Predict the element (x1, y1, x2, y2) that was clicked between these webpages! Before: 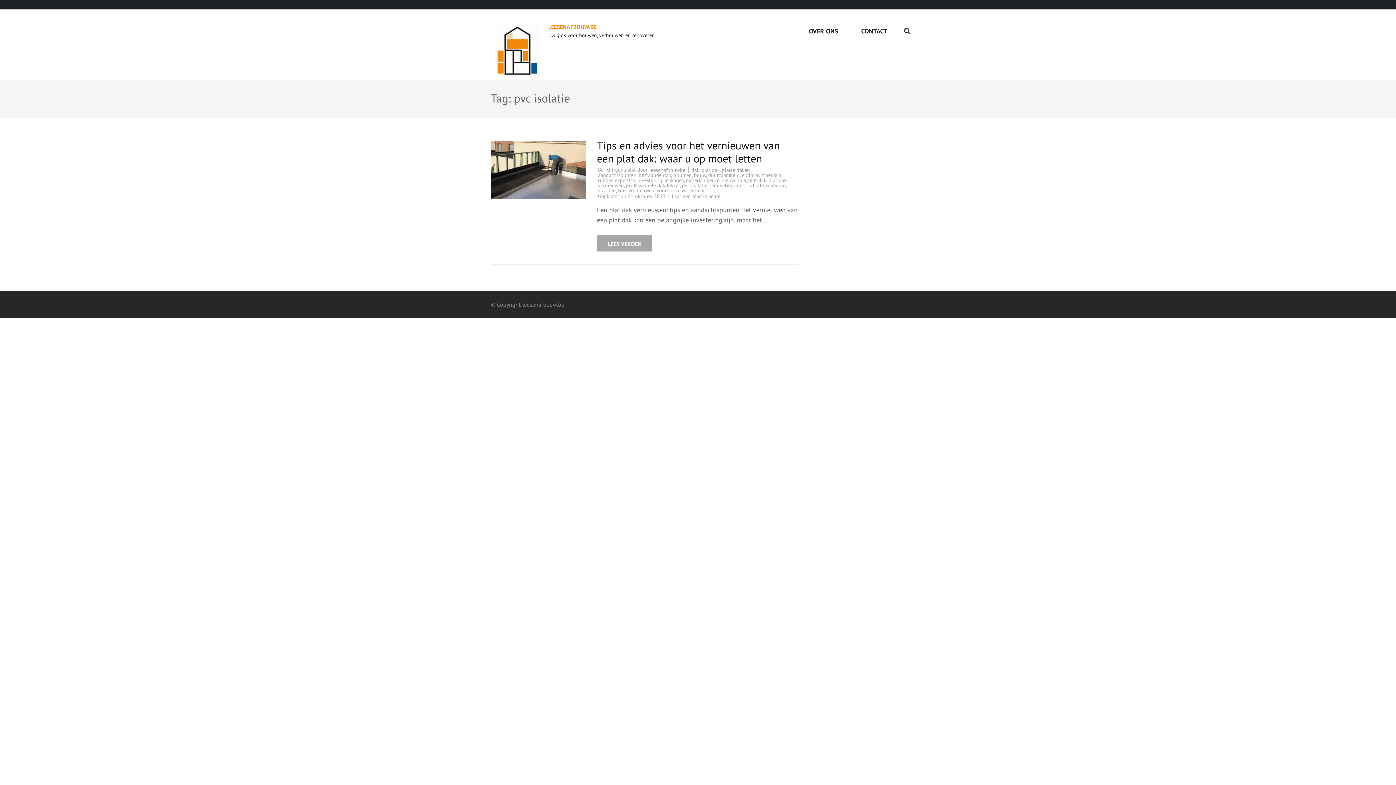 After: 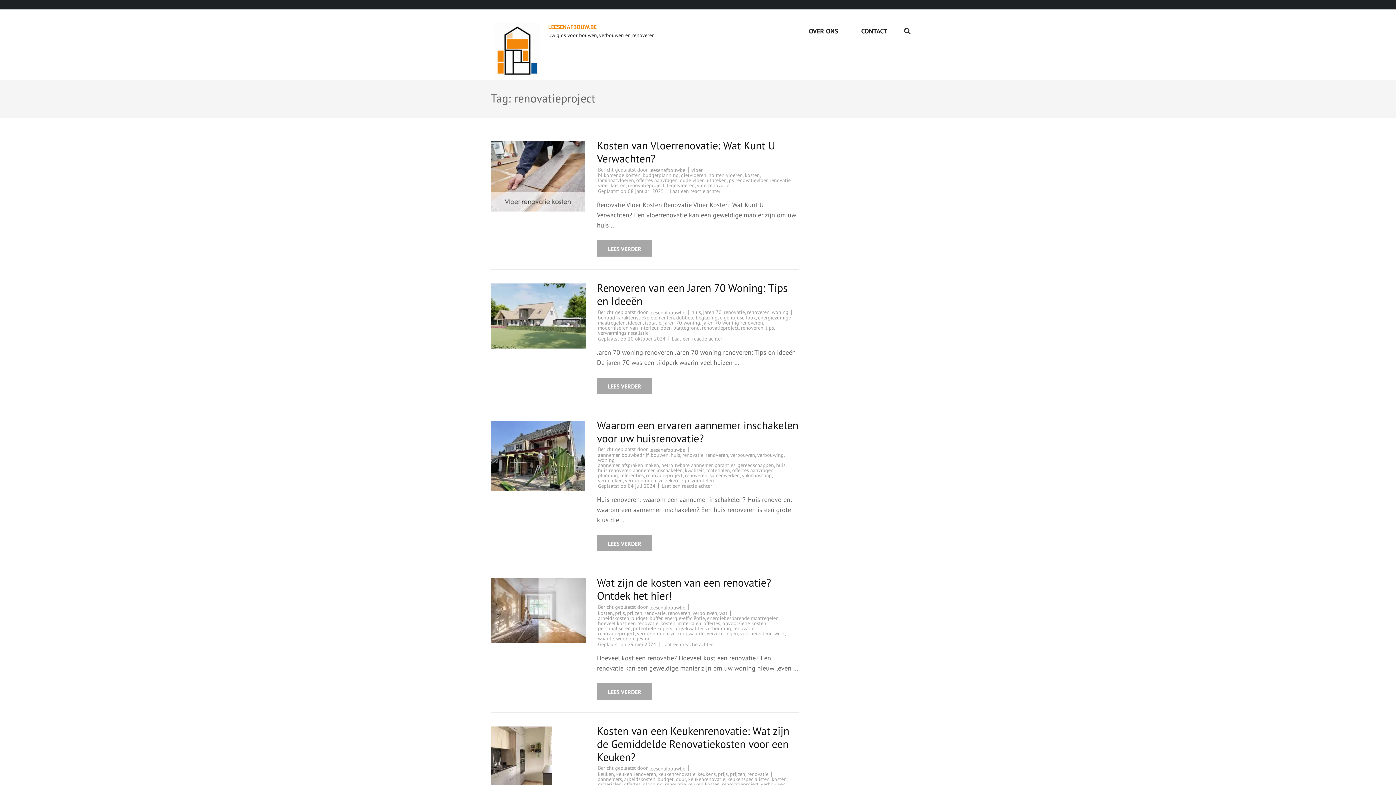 Action: label: renovatieproject bbox: (709, 182, 746, 188)